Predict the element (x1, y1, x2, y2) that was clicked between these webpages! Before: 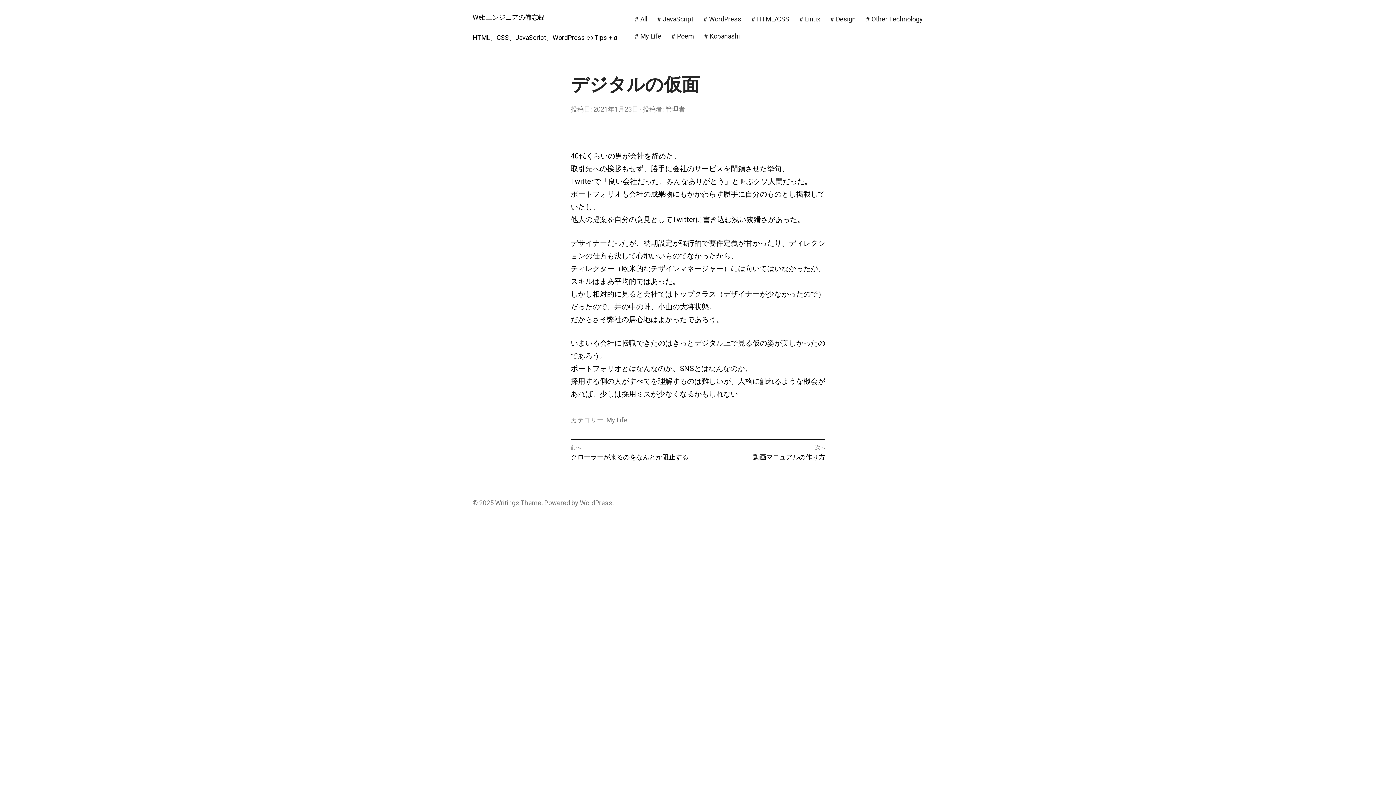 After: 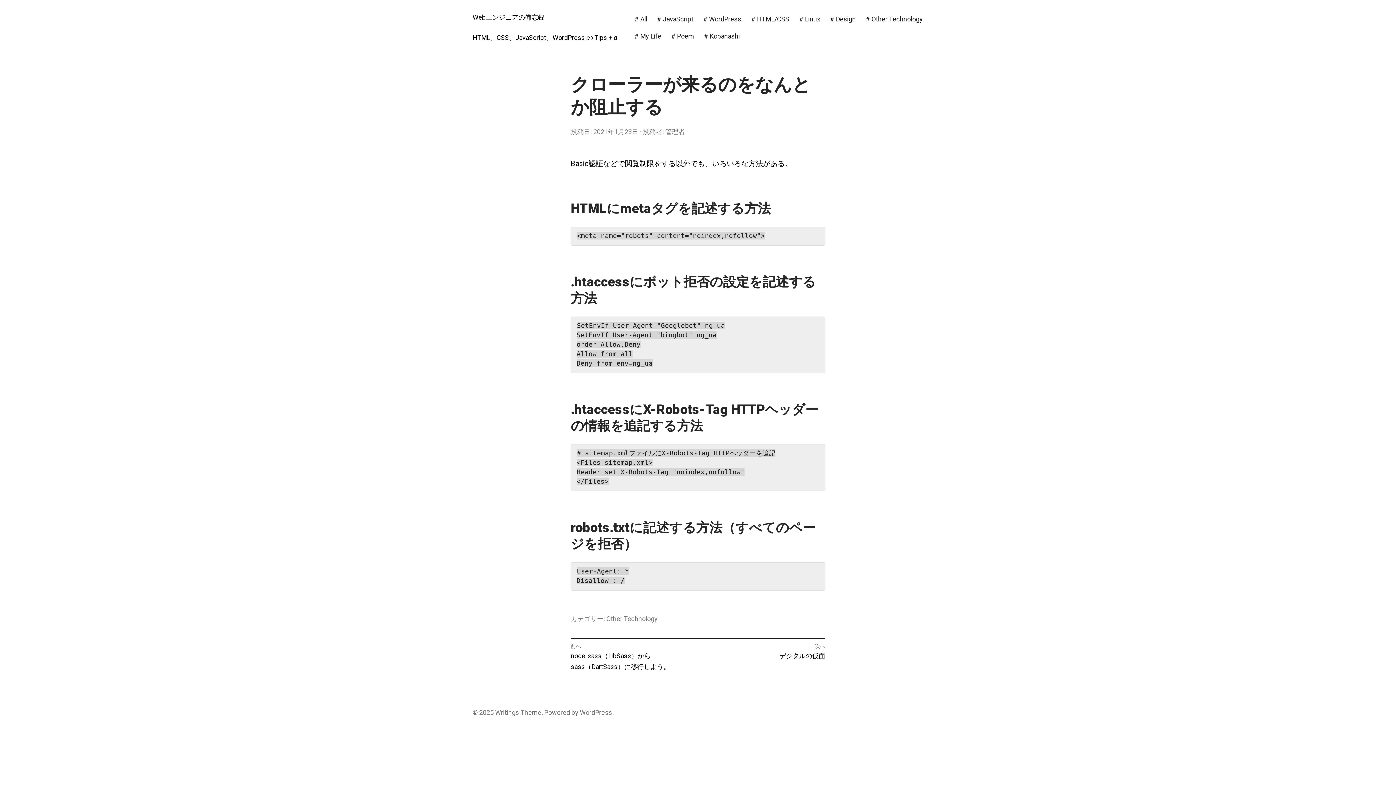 Action: bbox: (570, 444, 698, 461) label: 前へ
過去の投稿:
クローラーが来るのをなんとか阻止する